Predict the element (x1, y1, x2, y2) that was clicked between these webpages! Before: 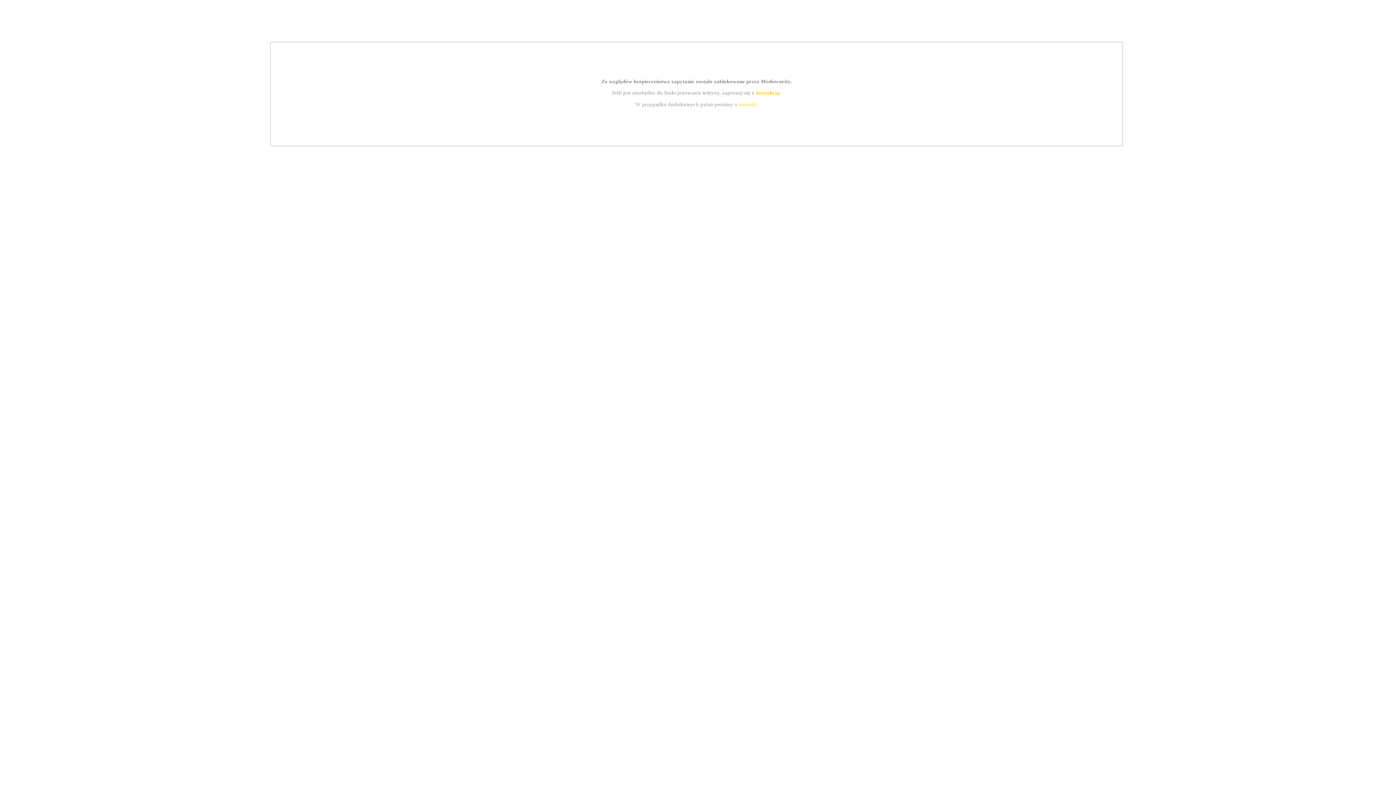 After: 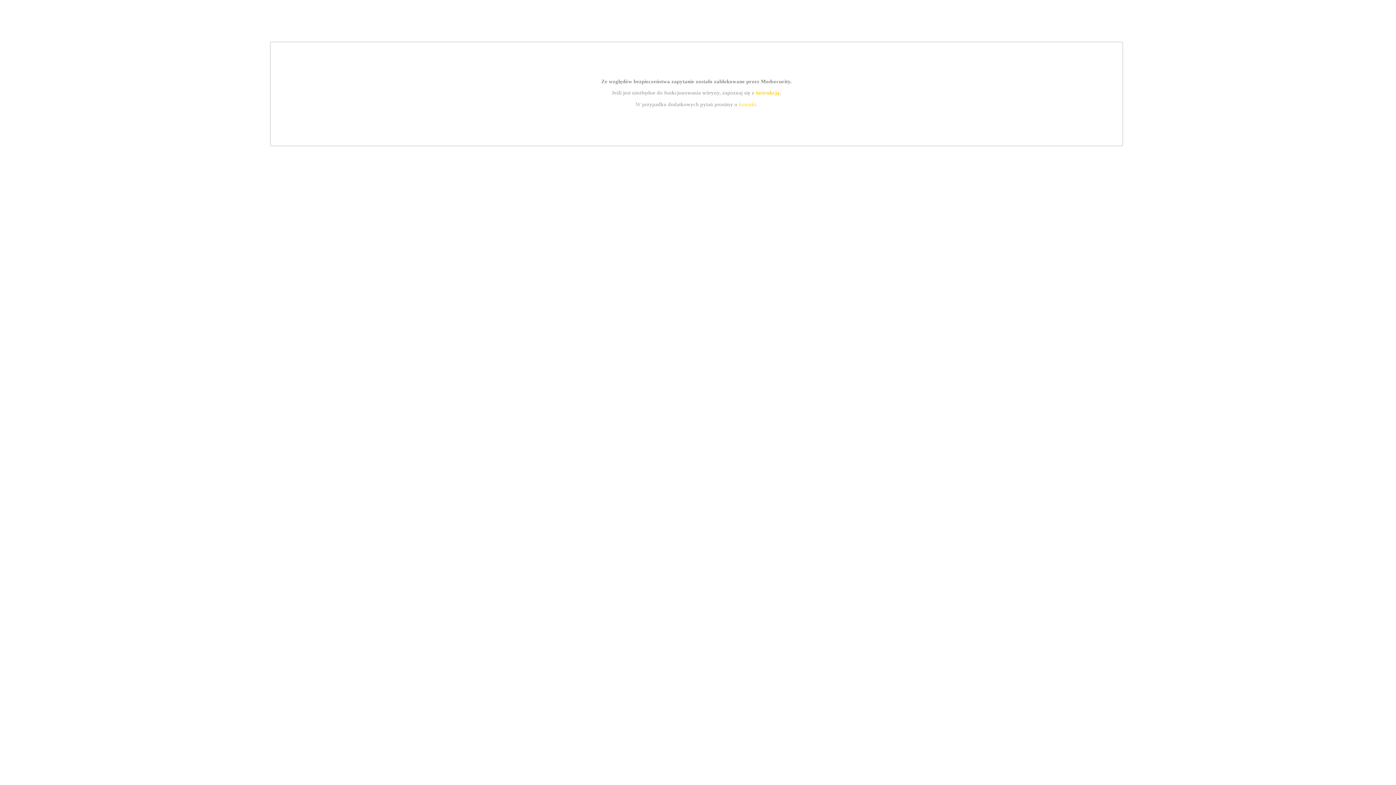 Action: bbox: (755, 89, 779, 95) label: instrukcją